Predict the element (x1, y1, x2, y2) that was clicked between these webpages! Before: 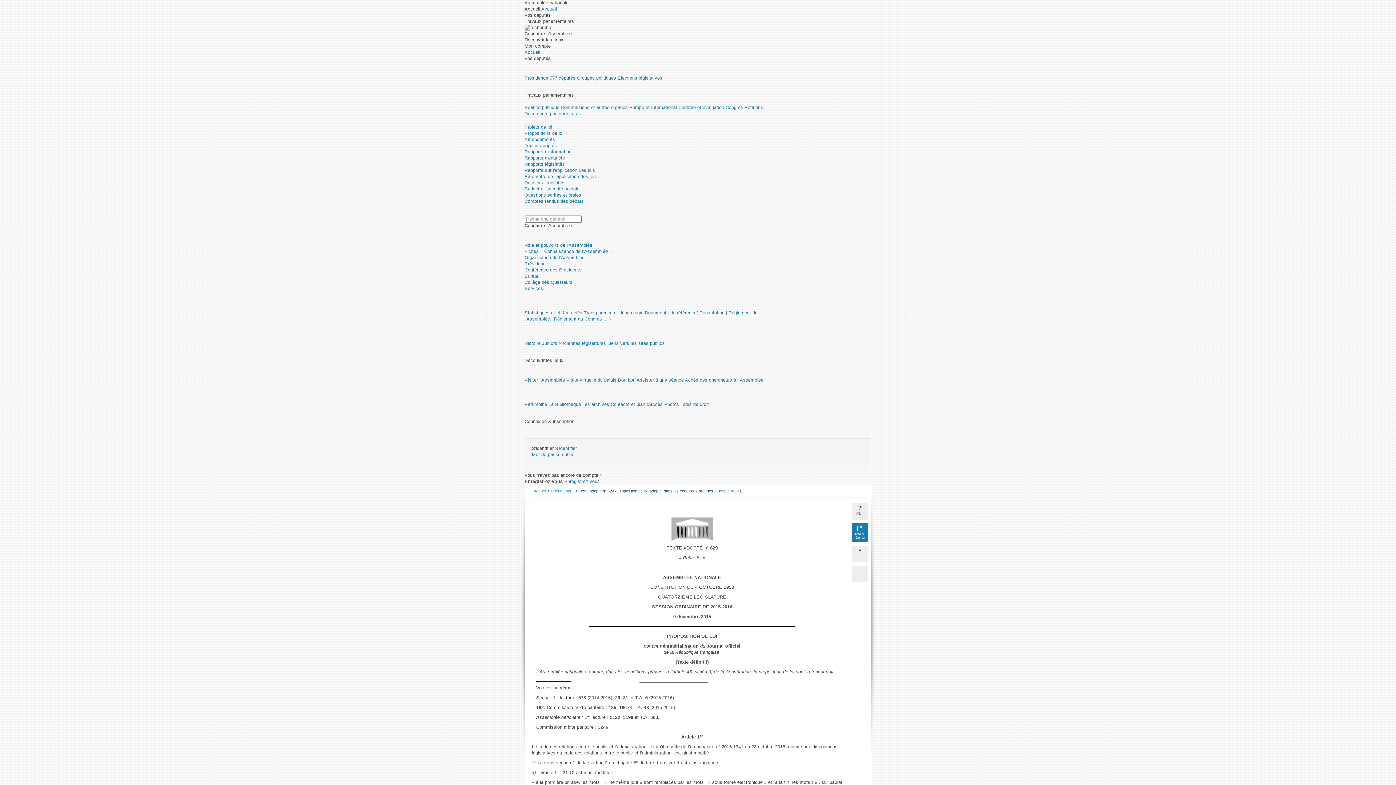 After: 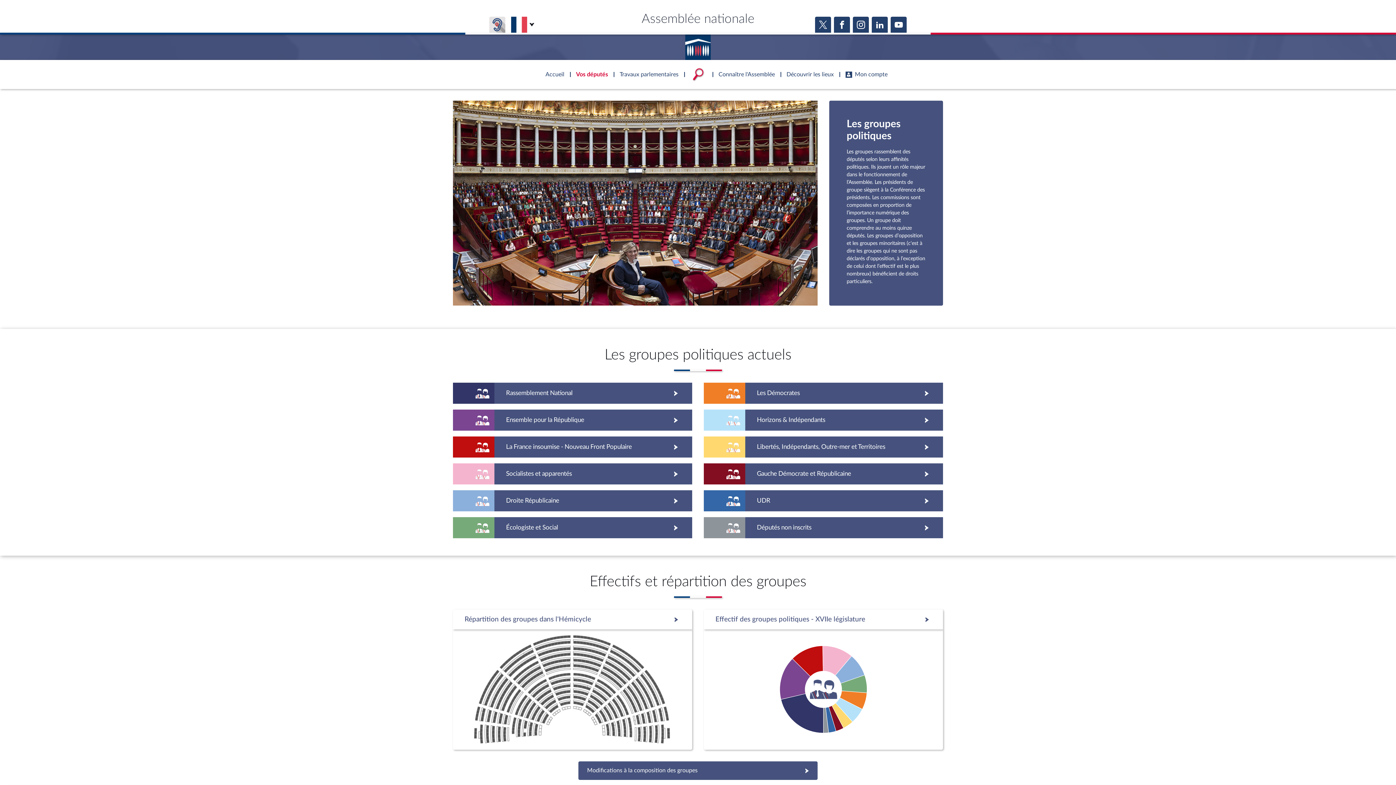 Action: label: Groupes politiques bbox: (577, 75, 616, 80)